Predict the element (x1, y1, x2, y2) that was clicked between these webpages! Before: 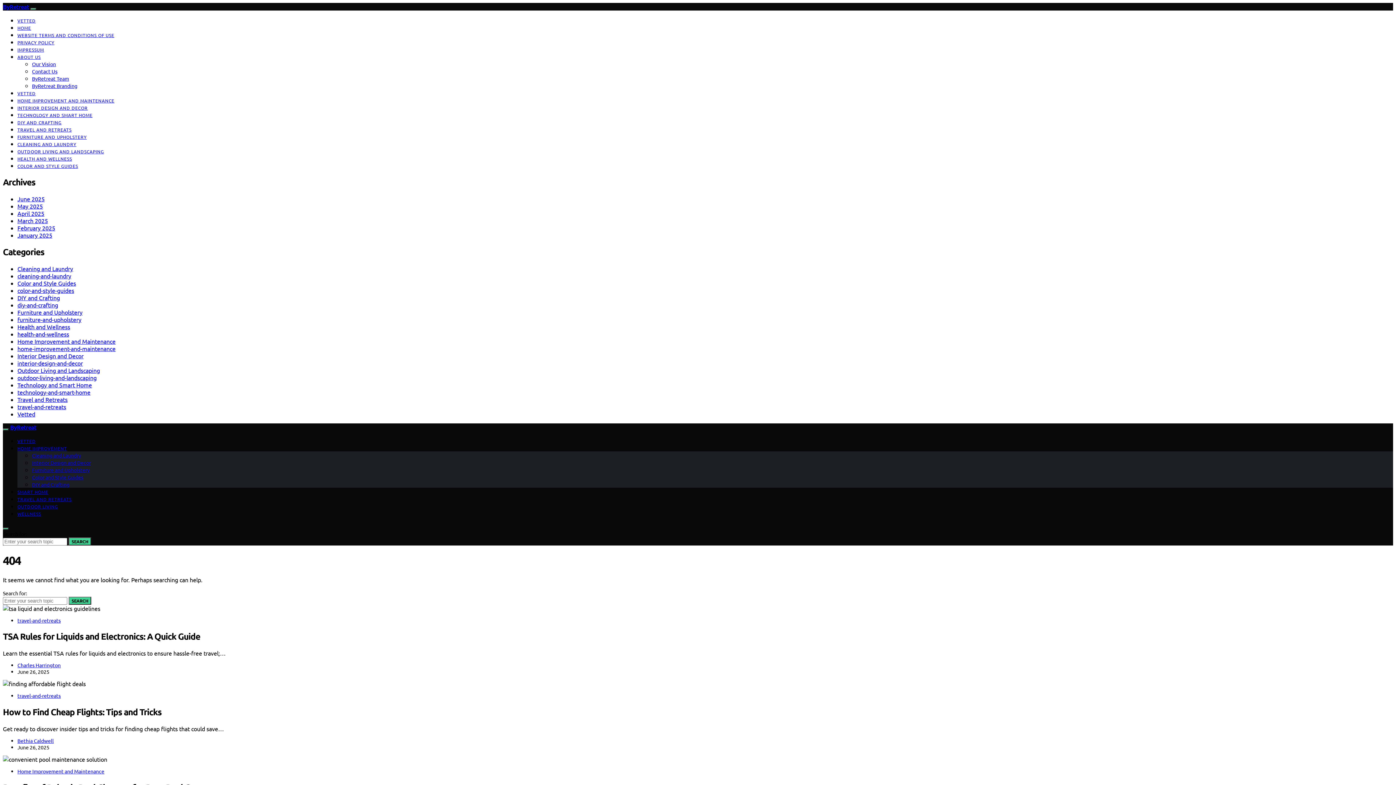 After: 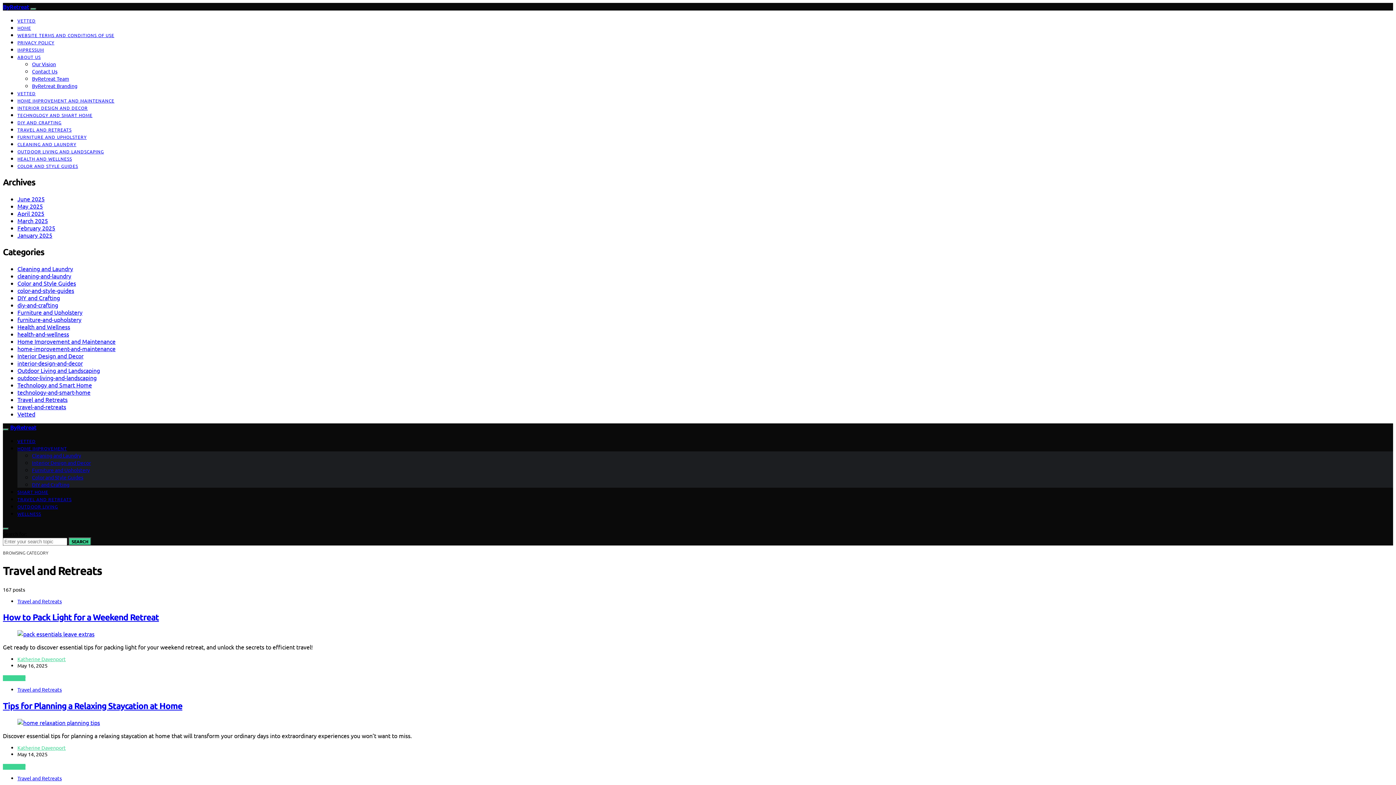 Action: bbox: (17, 395, 67, 403) label: Travel and Retreats